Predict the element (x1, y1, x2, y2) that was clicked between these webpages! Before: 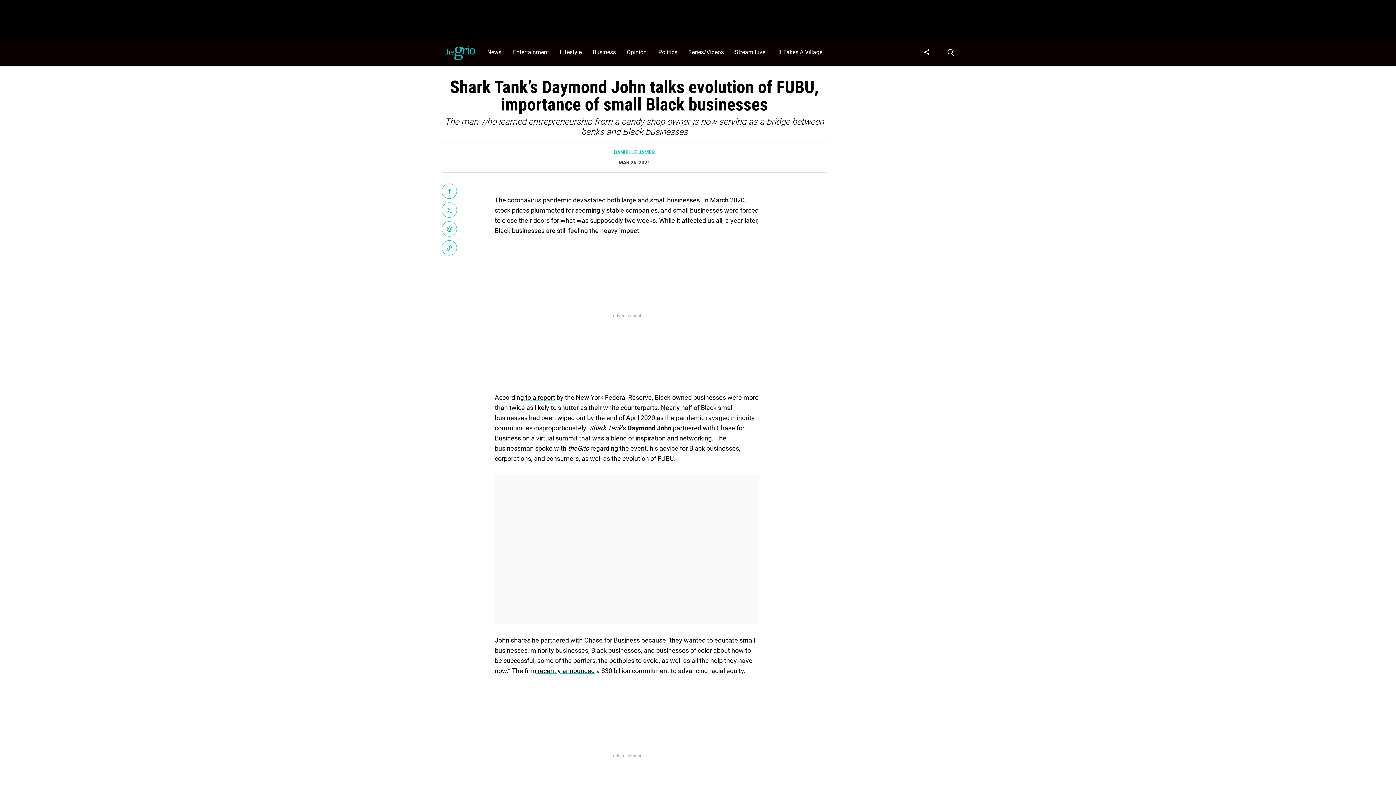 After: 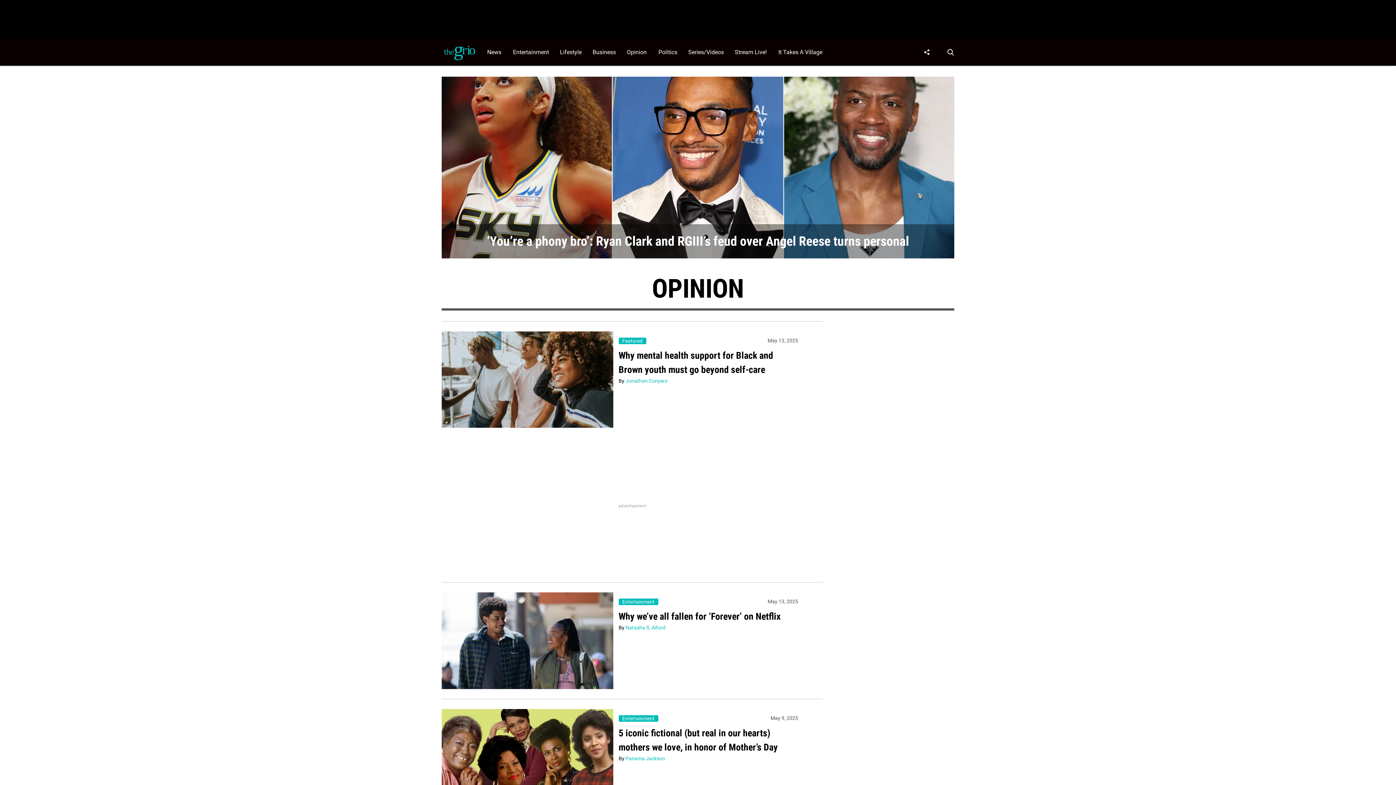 Action: bbox: (623, 38, 654, 65) label: Browse Opinion